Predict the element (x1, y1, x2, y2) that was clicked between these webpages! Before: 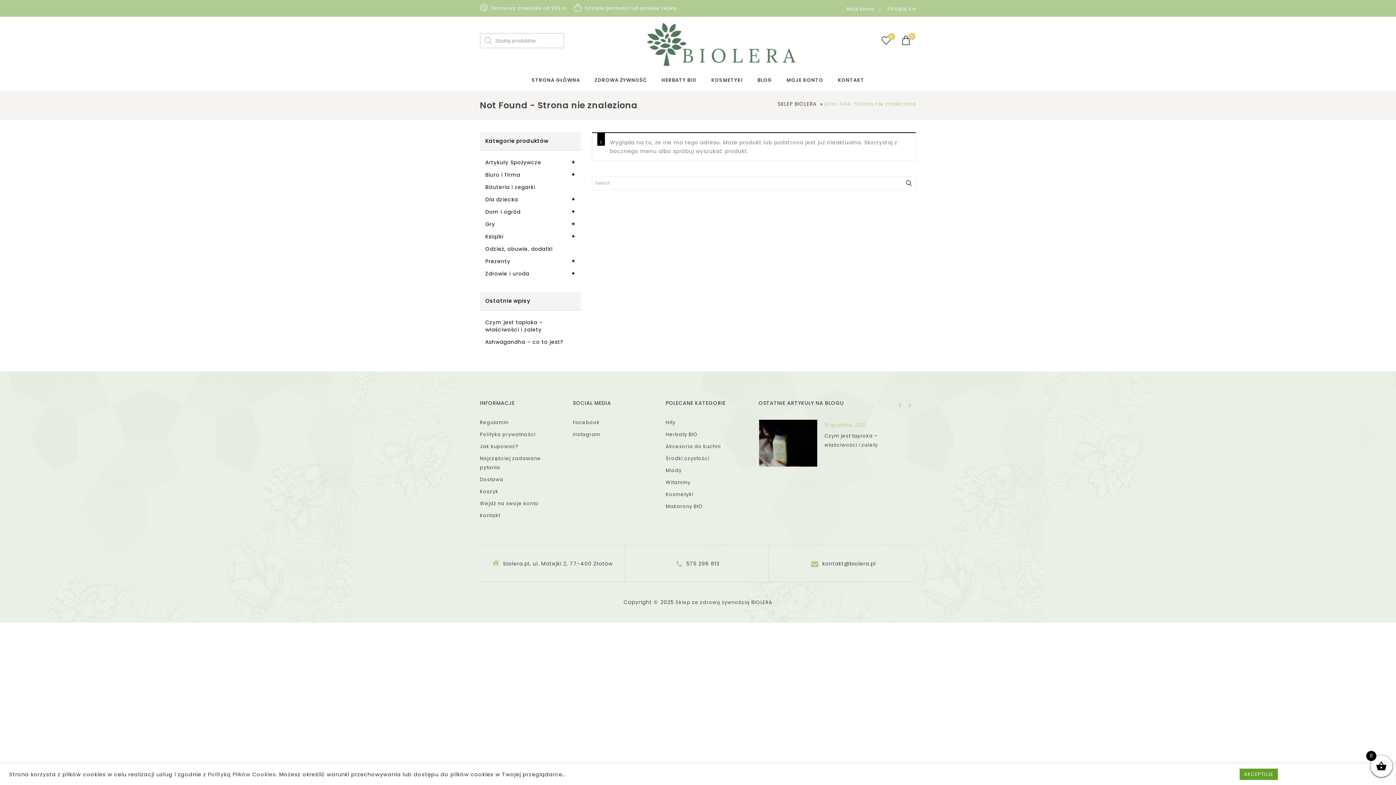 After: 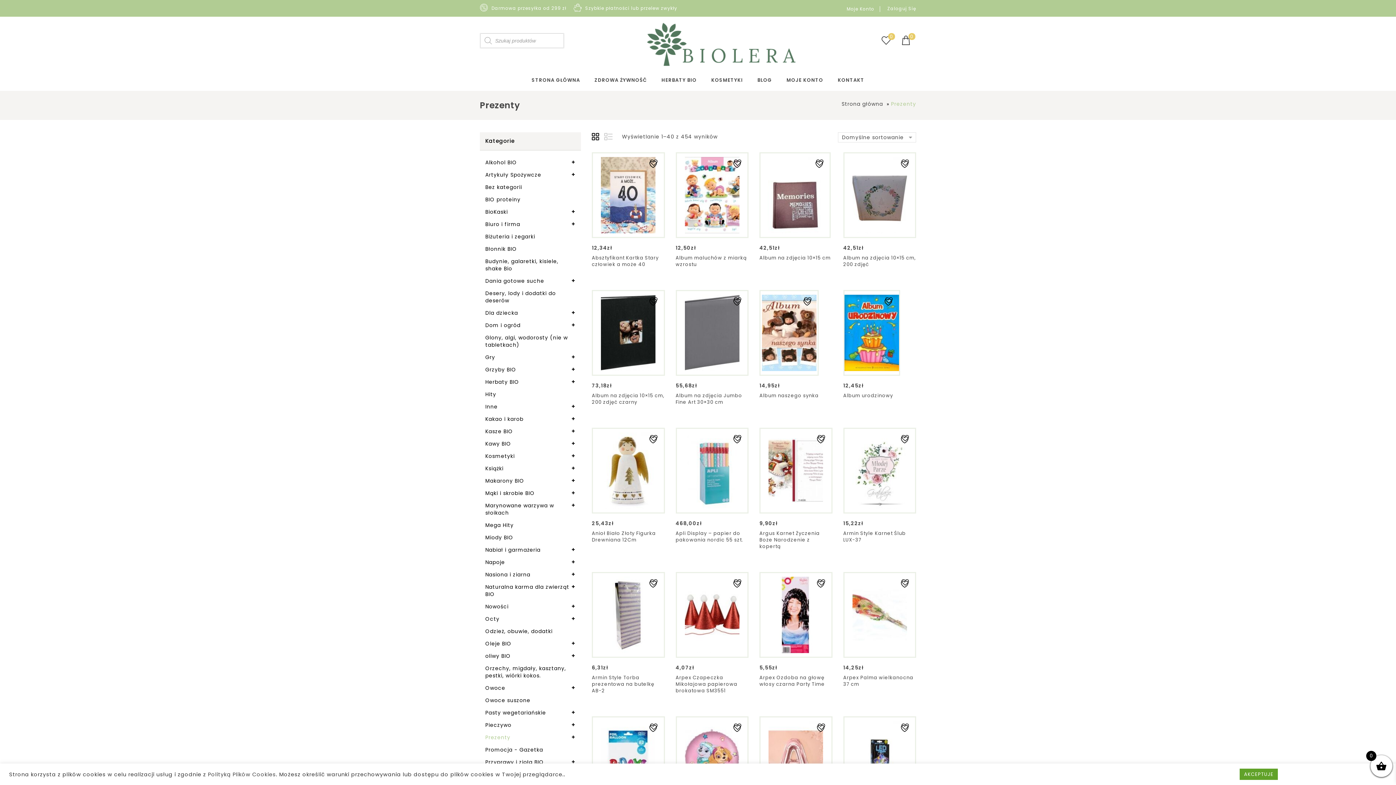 Action: label: Prezenty bbox: (485, 255, 575, 267)